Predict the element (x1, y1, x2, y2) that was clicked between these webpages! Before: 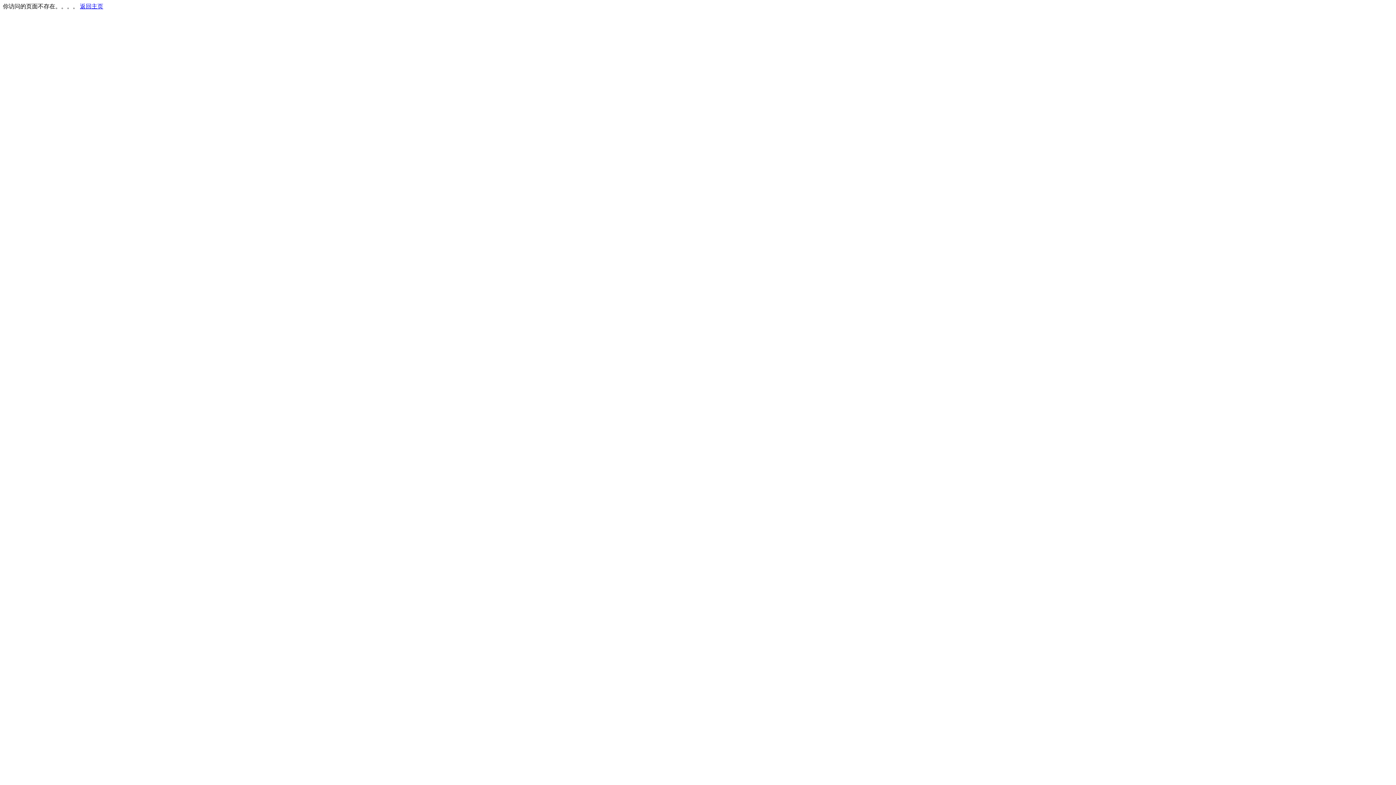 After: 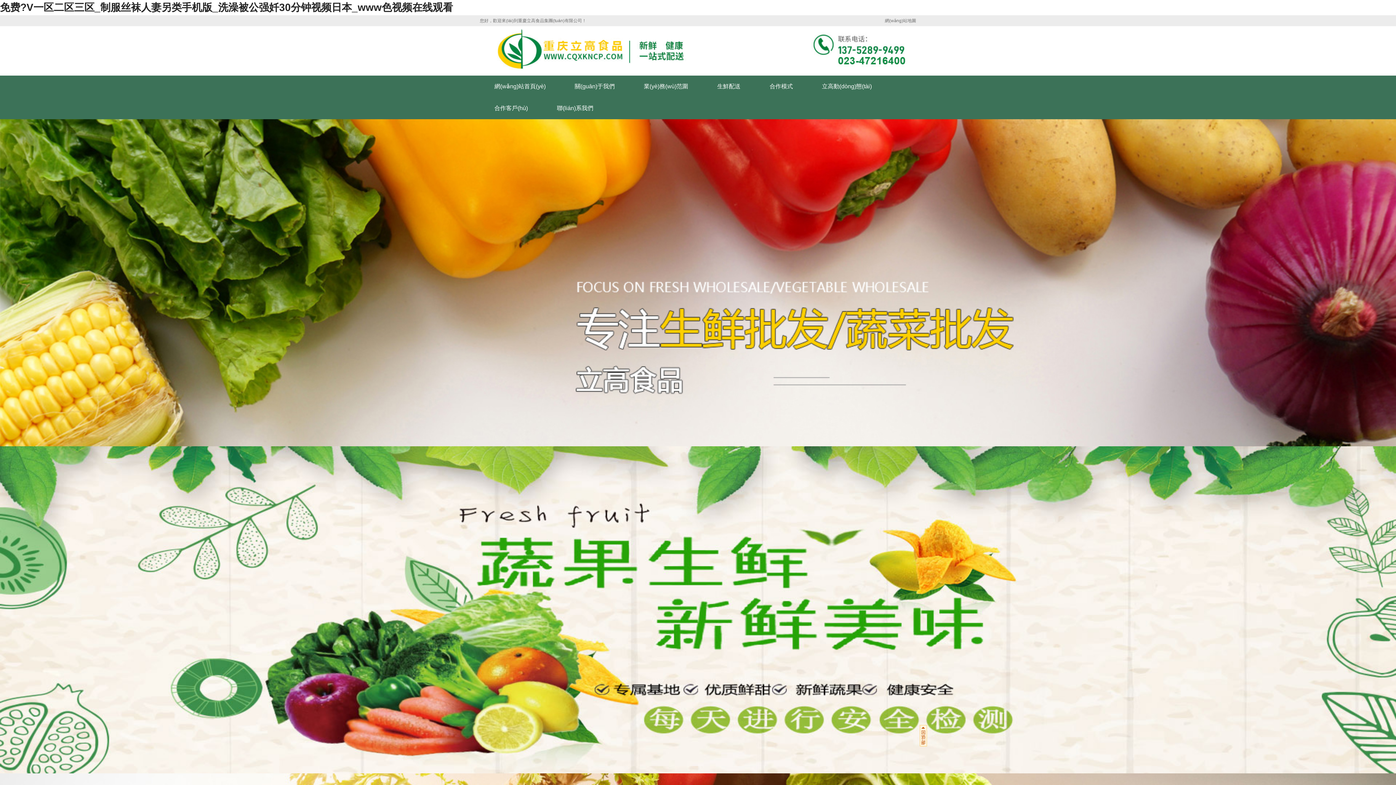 Action: label: 返回主页 bbox: (80, 3, 103, 9)